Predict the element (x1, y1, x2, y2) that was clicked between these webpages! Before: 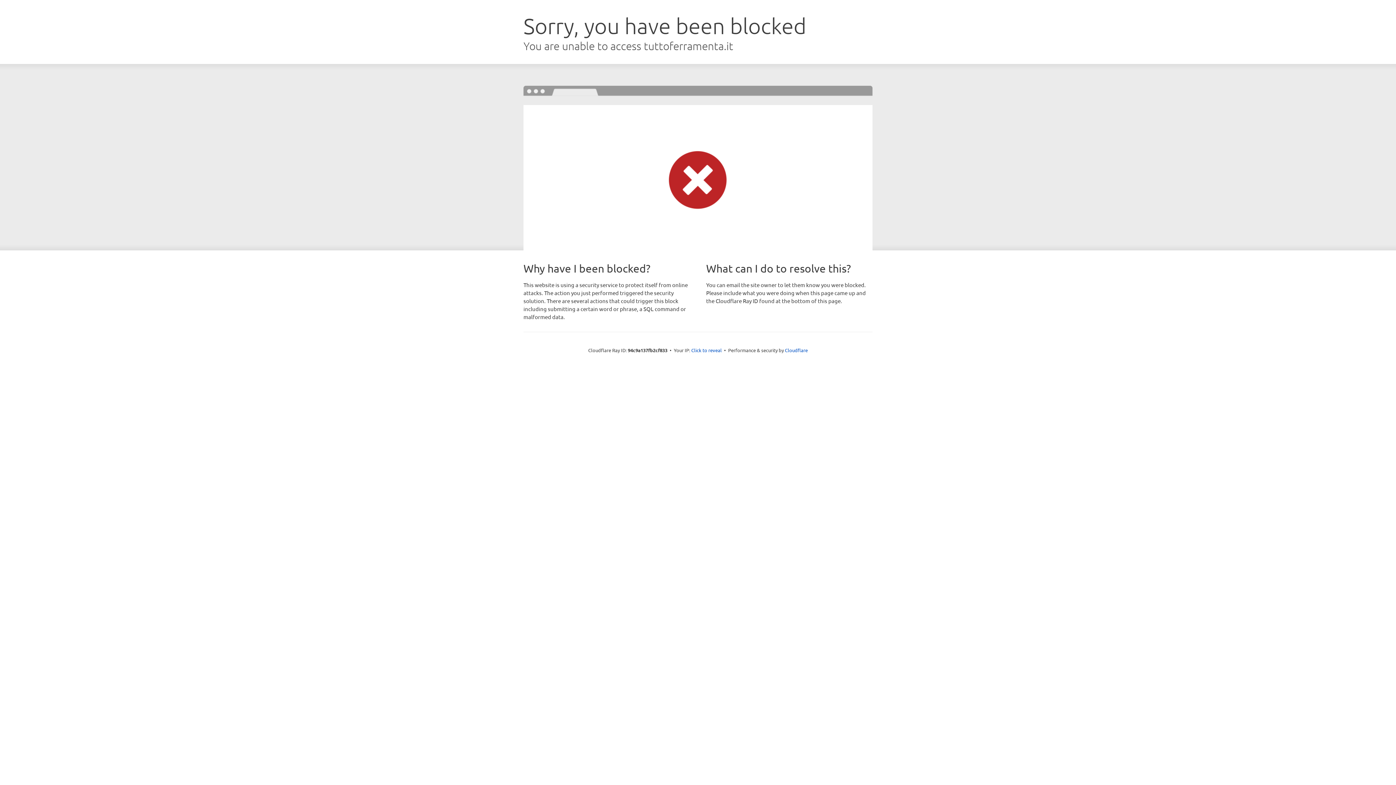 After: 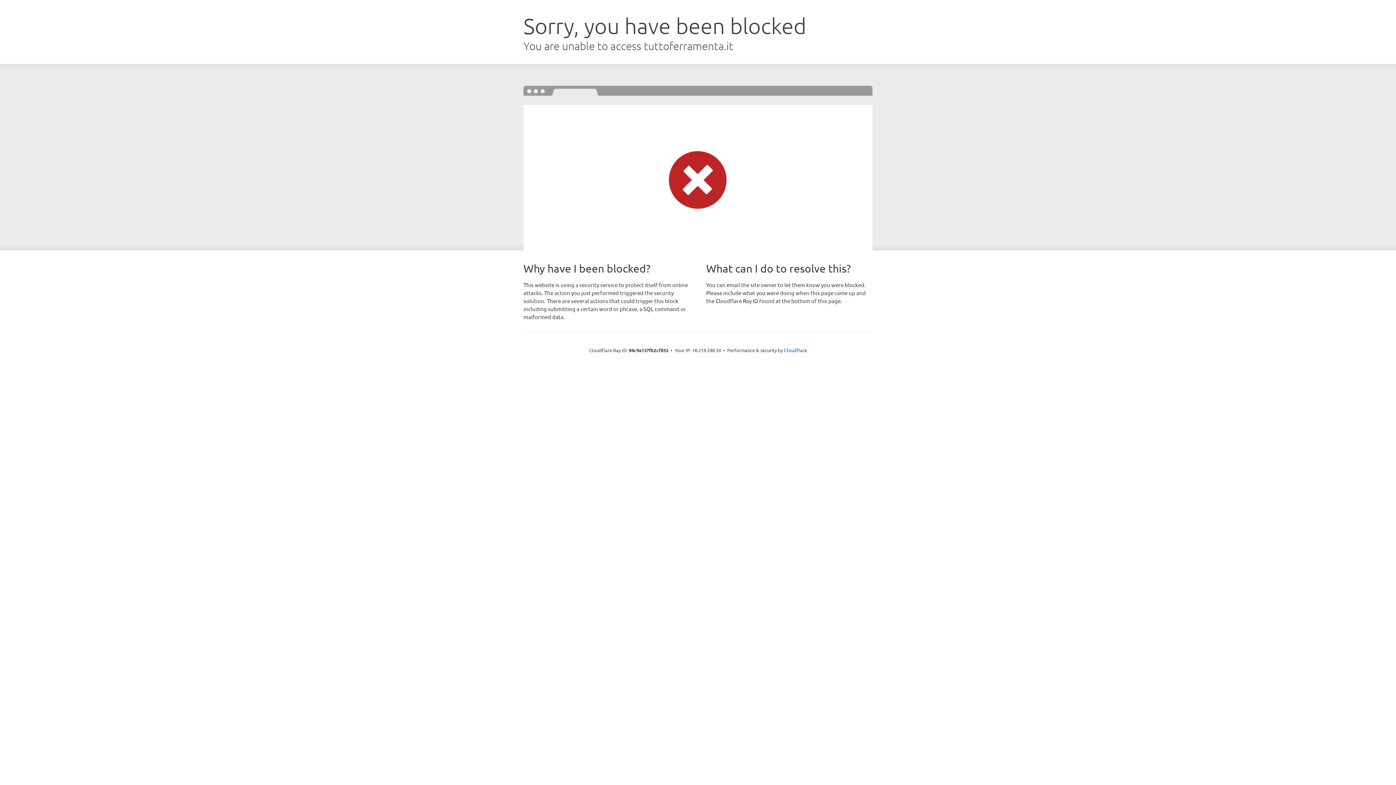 Action: label: Click to reveal bbox: (691, 346, 722, 353)